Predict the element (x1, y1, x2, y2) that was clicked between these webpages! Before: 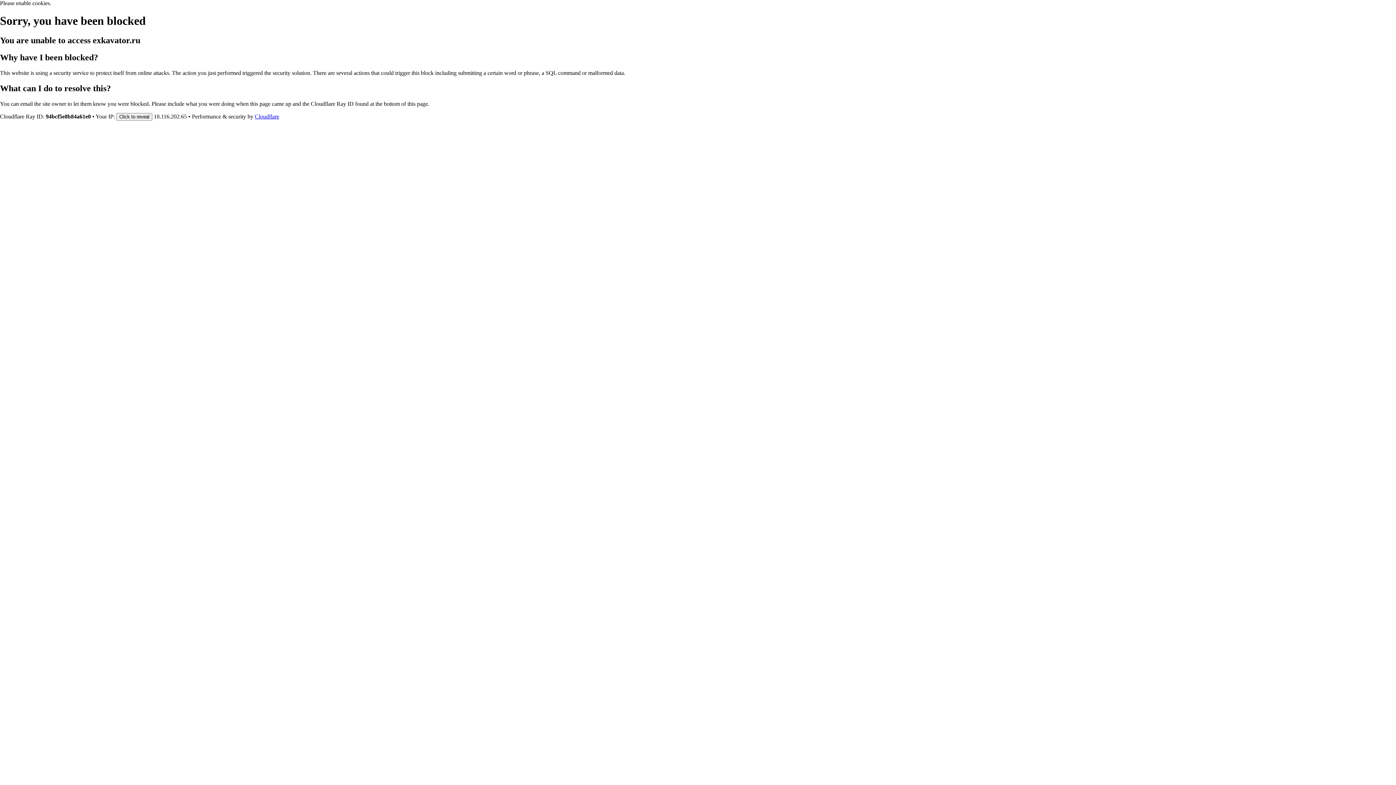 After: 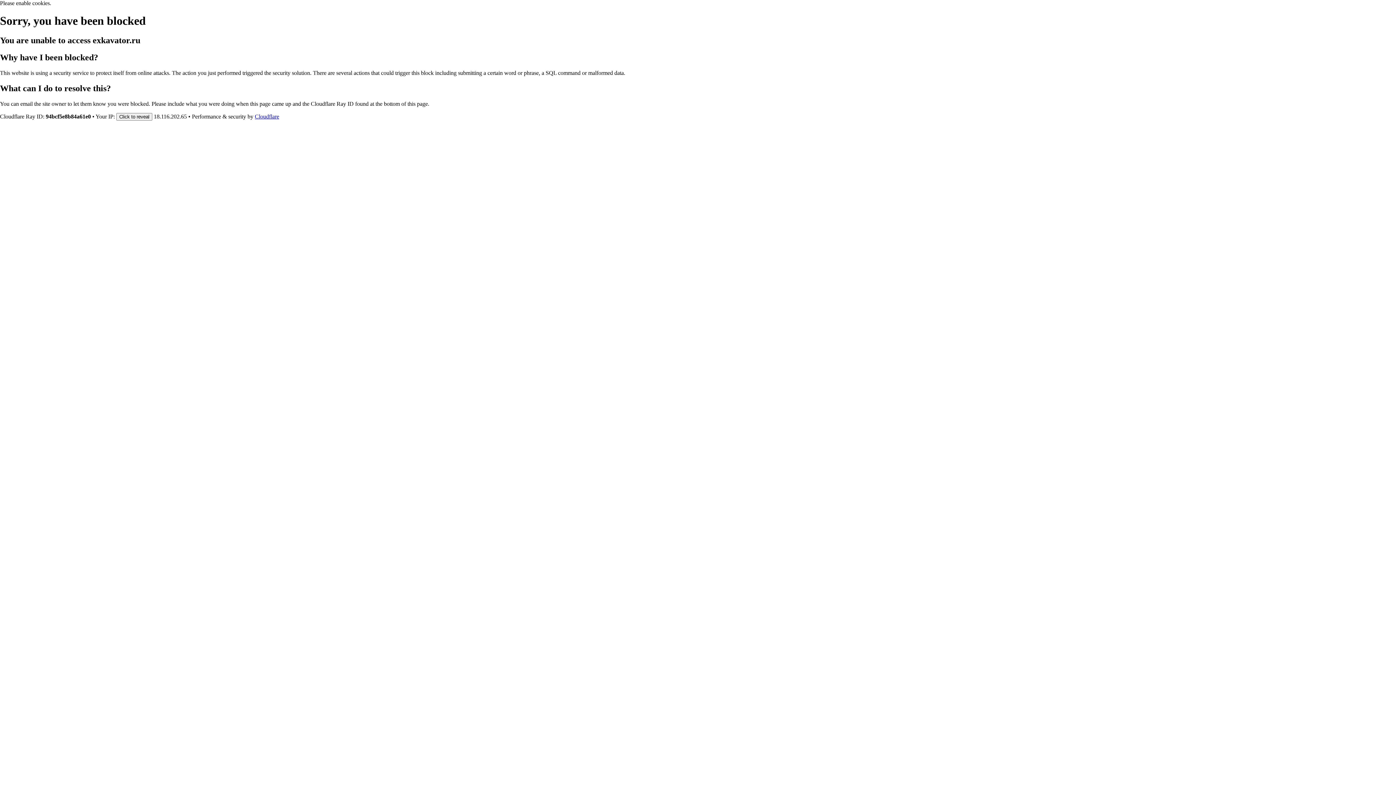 Action: bbox: (254, 113, 279, 119) label: Cloudflare